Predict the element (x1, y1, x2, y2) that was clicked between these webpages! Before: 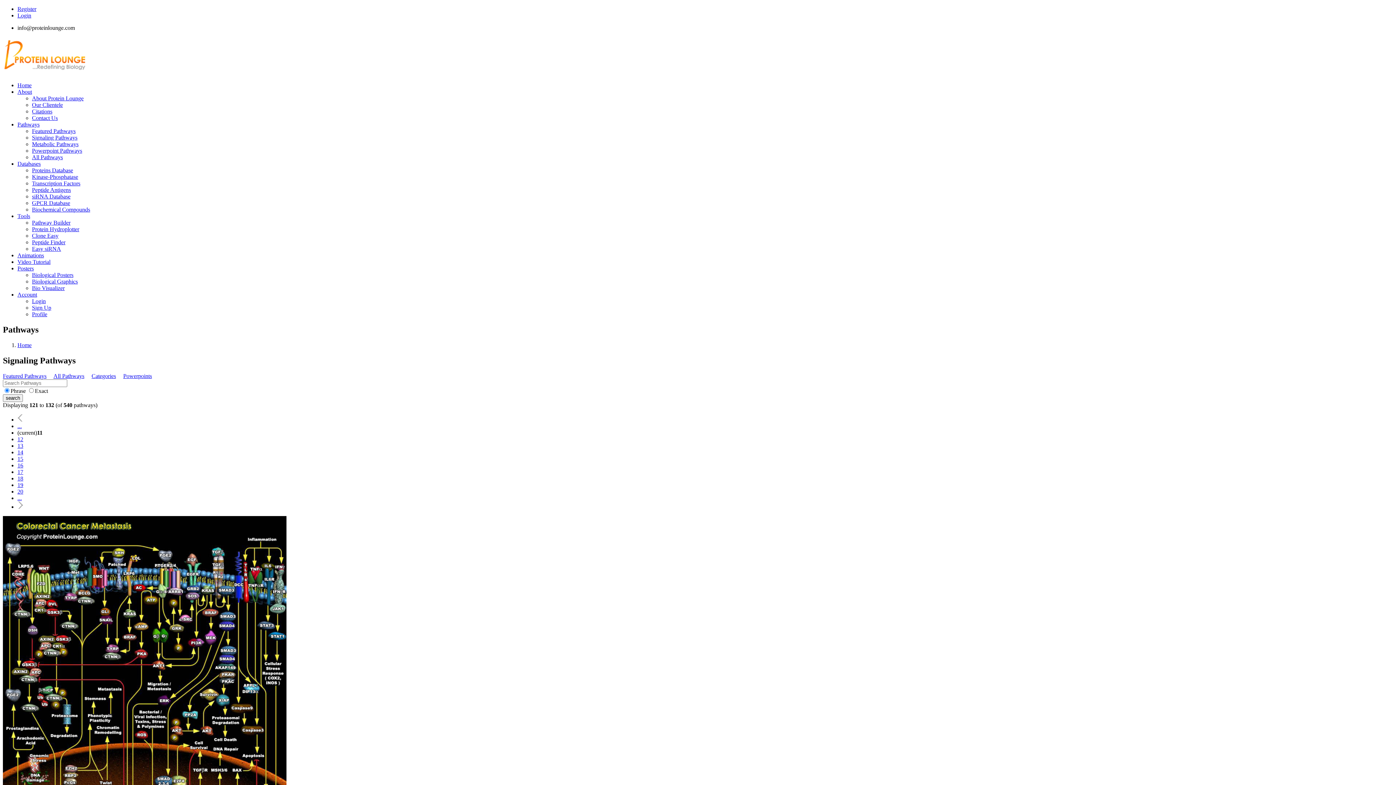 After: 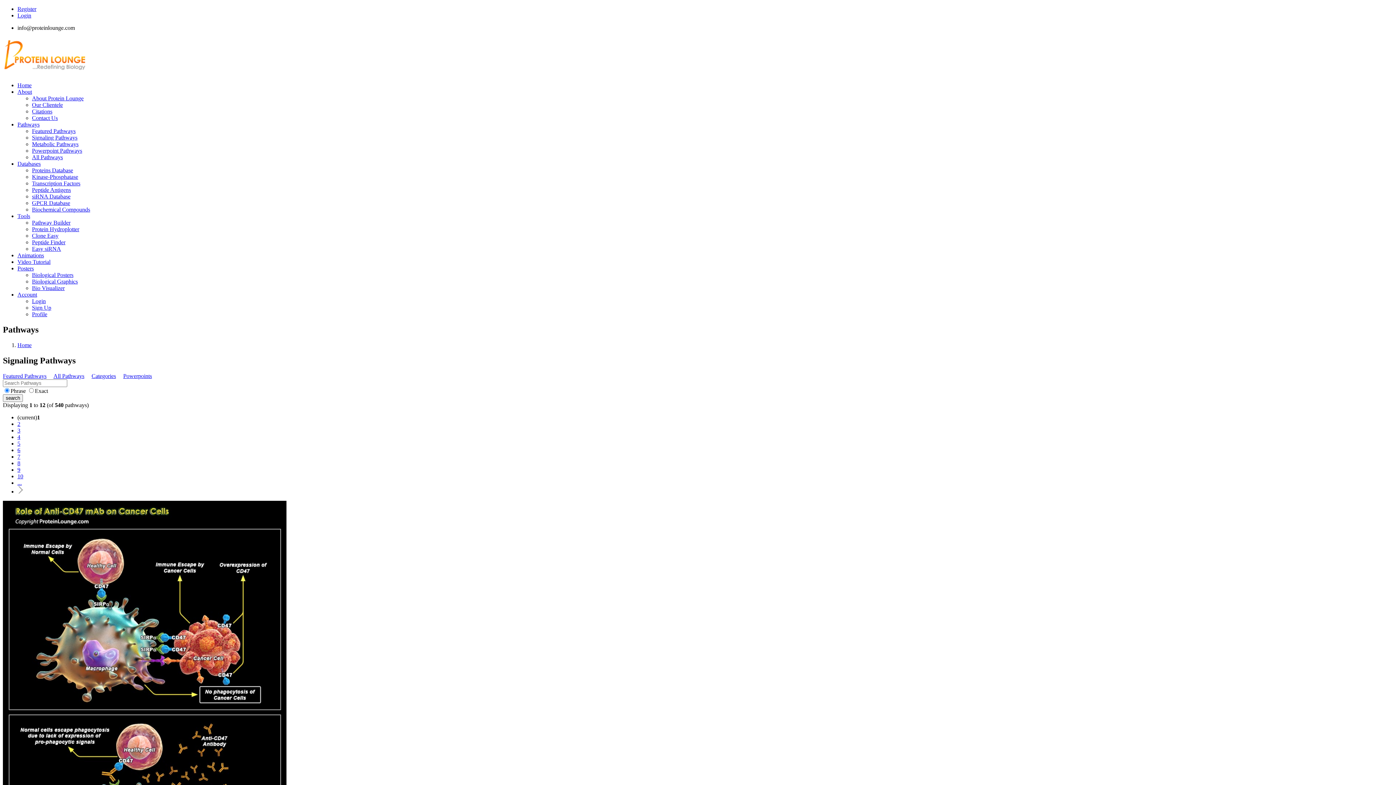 Action: bbox: (32, 134, 77, 140) label: Signaling Pathways